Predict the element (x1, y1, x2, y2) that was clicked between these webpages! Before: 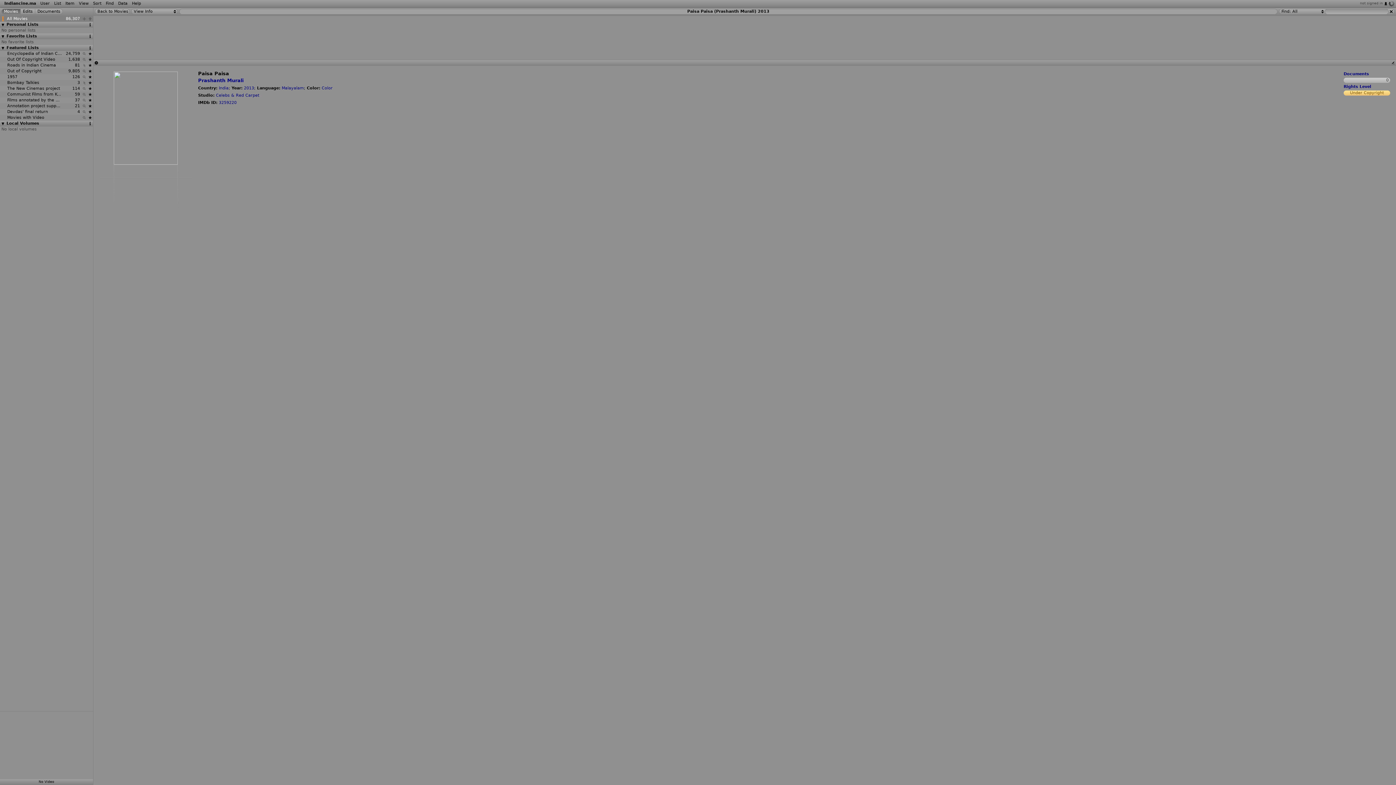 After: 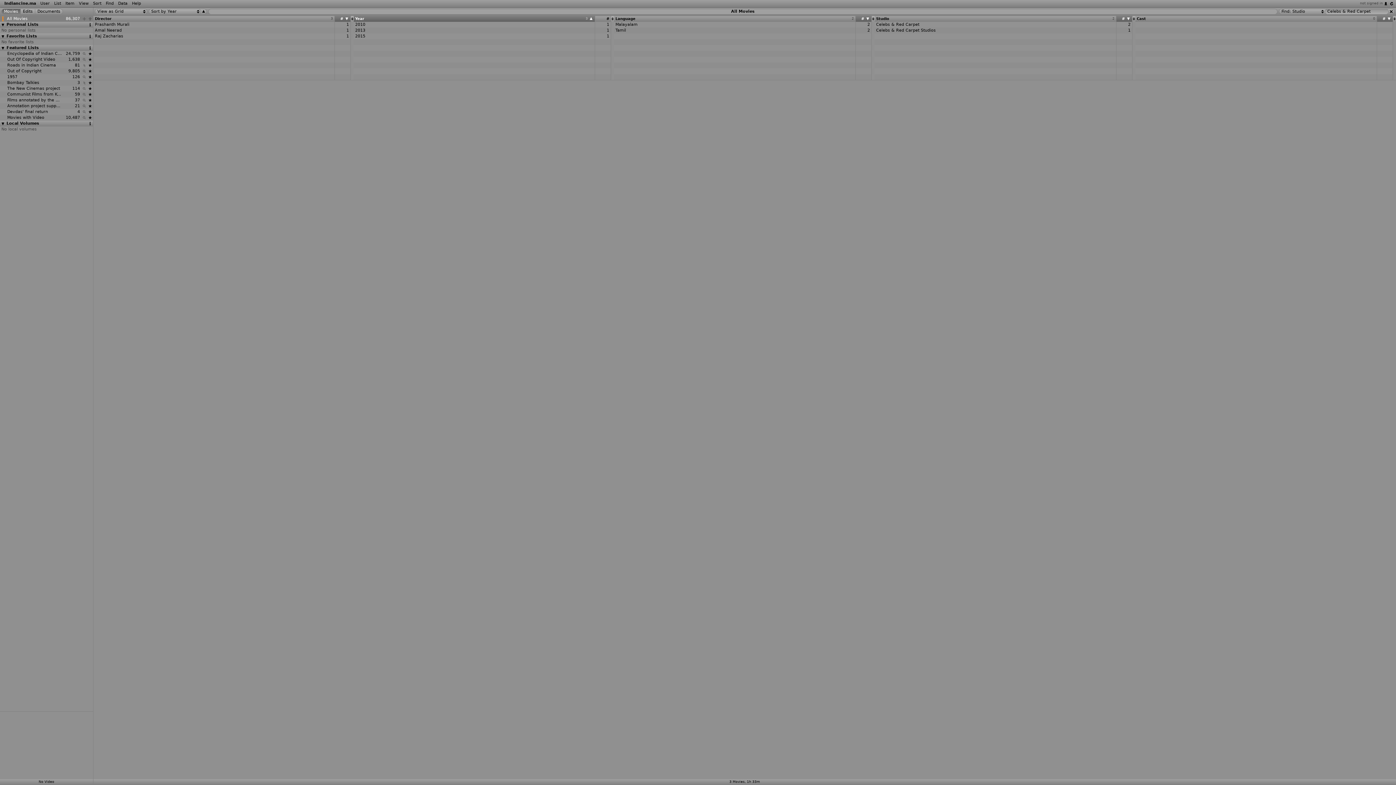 Action: label: Celebs & Red Carpet bbox: (216, 93, 259, 97)